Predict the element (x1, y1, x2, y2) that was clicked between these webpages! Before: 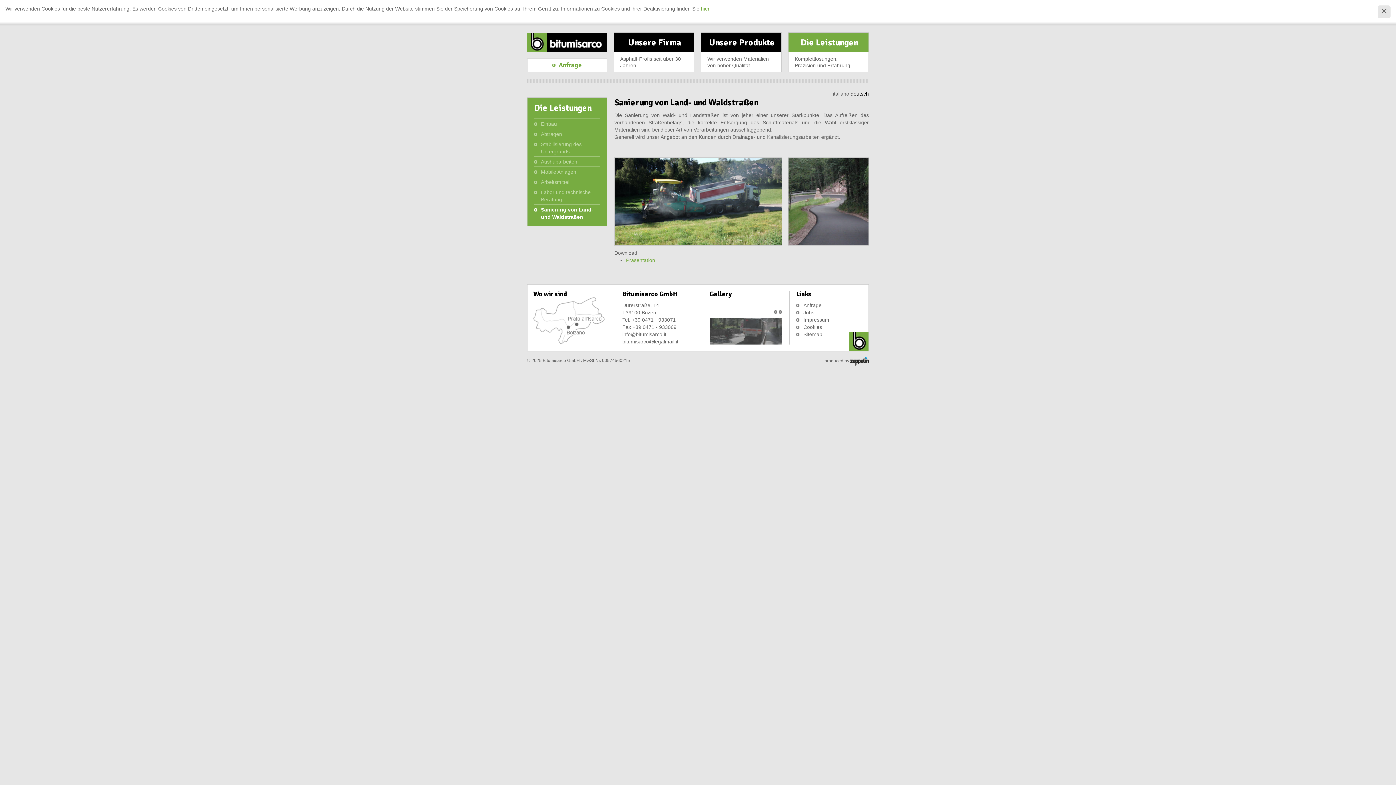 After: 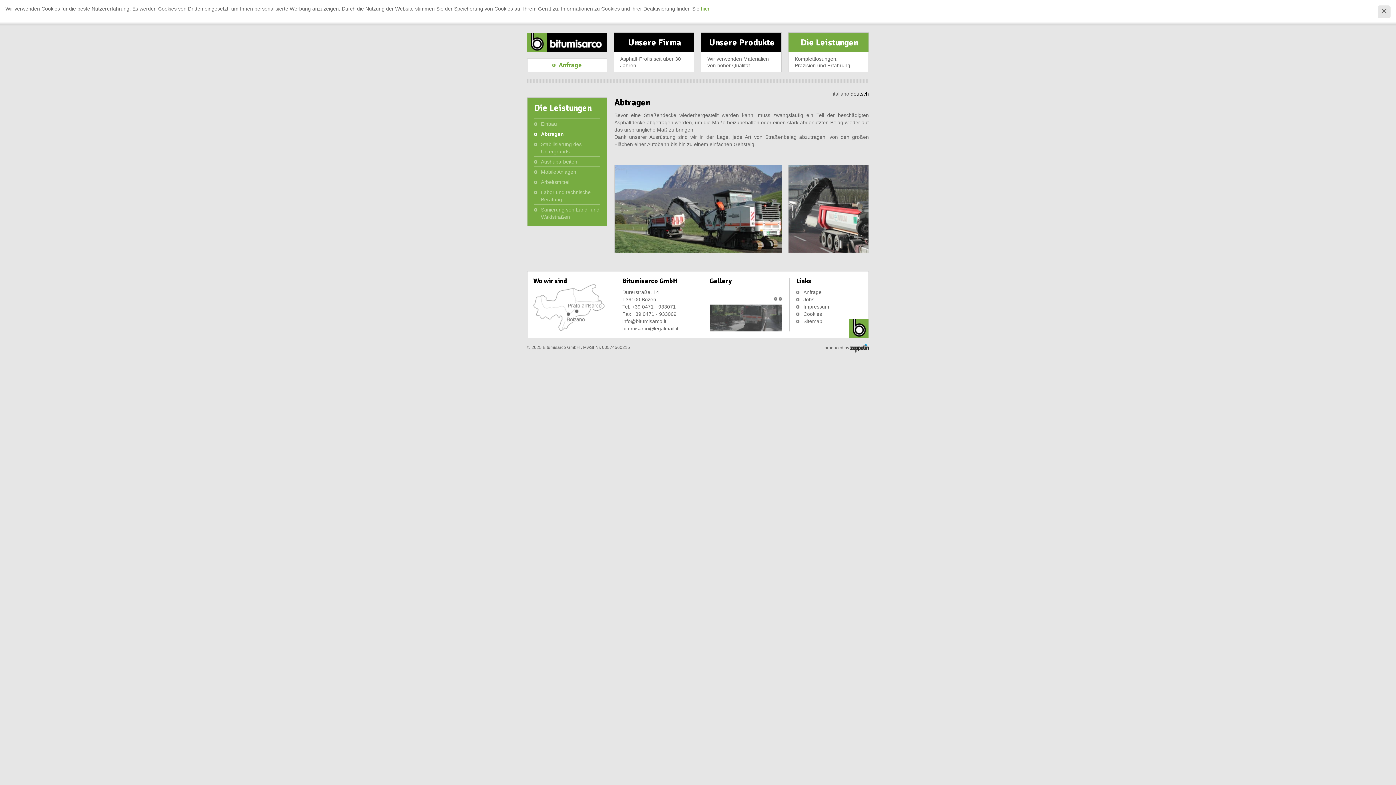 Action: label: Abtragen bbox: (534, 129, 600, 138)